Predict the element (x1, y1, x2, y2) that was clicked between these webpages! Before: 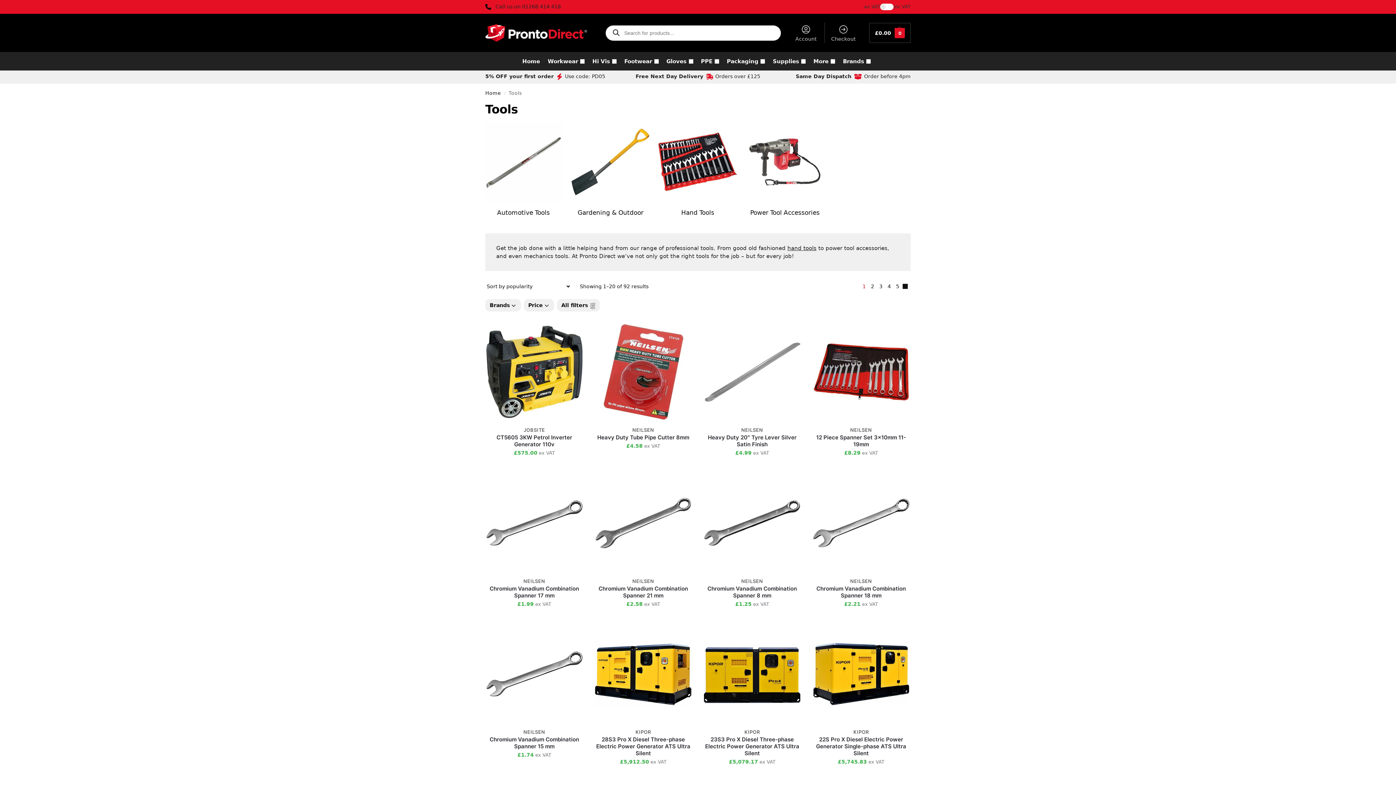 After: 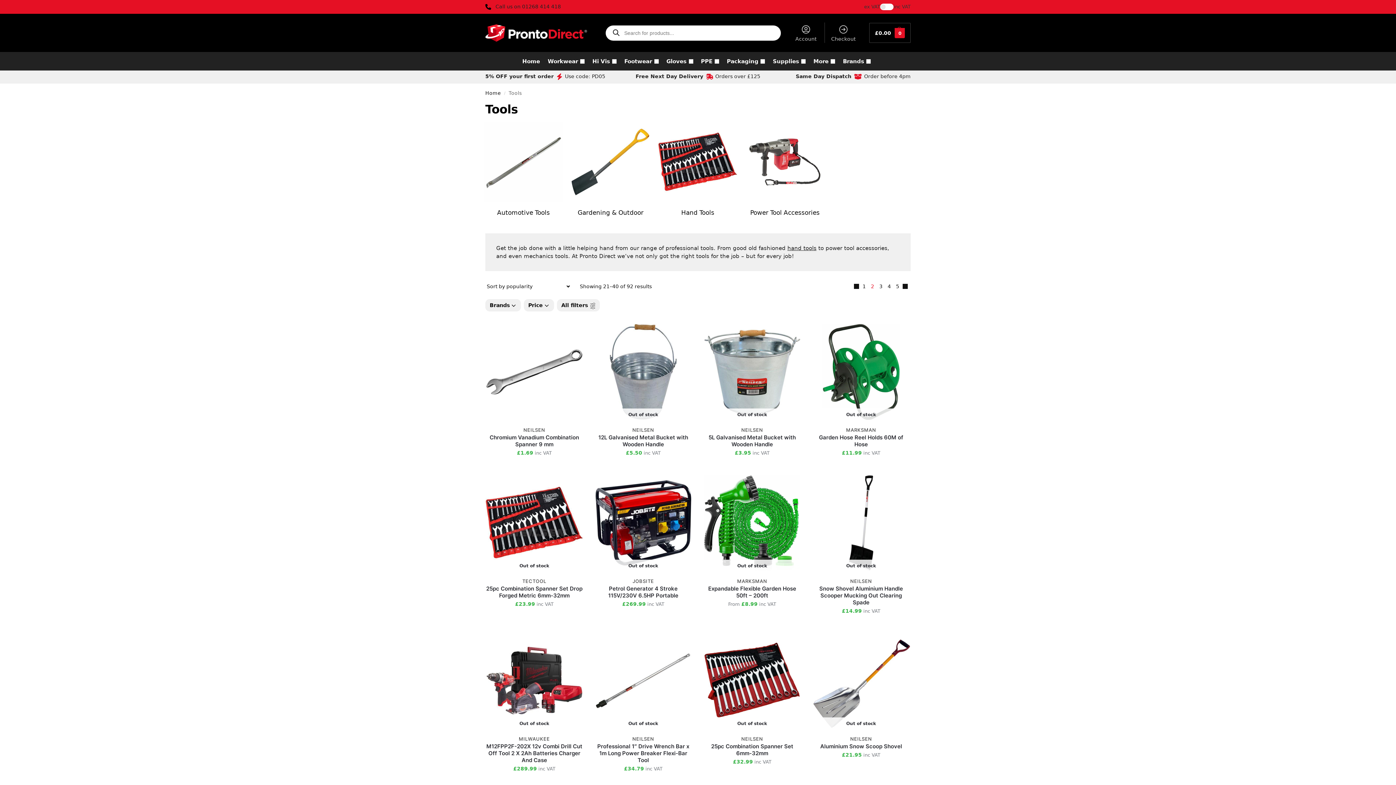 Action: bbox: (869, 283, 876, 289) label: 2